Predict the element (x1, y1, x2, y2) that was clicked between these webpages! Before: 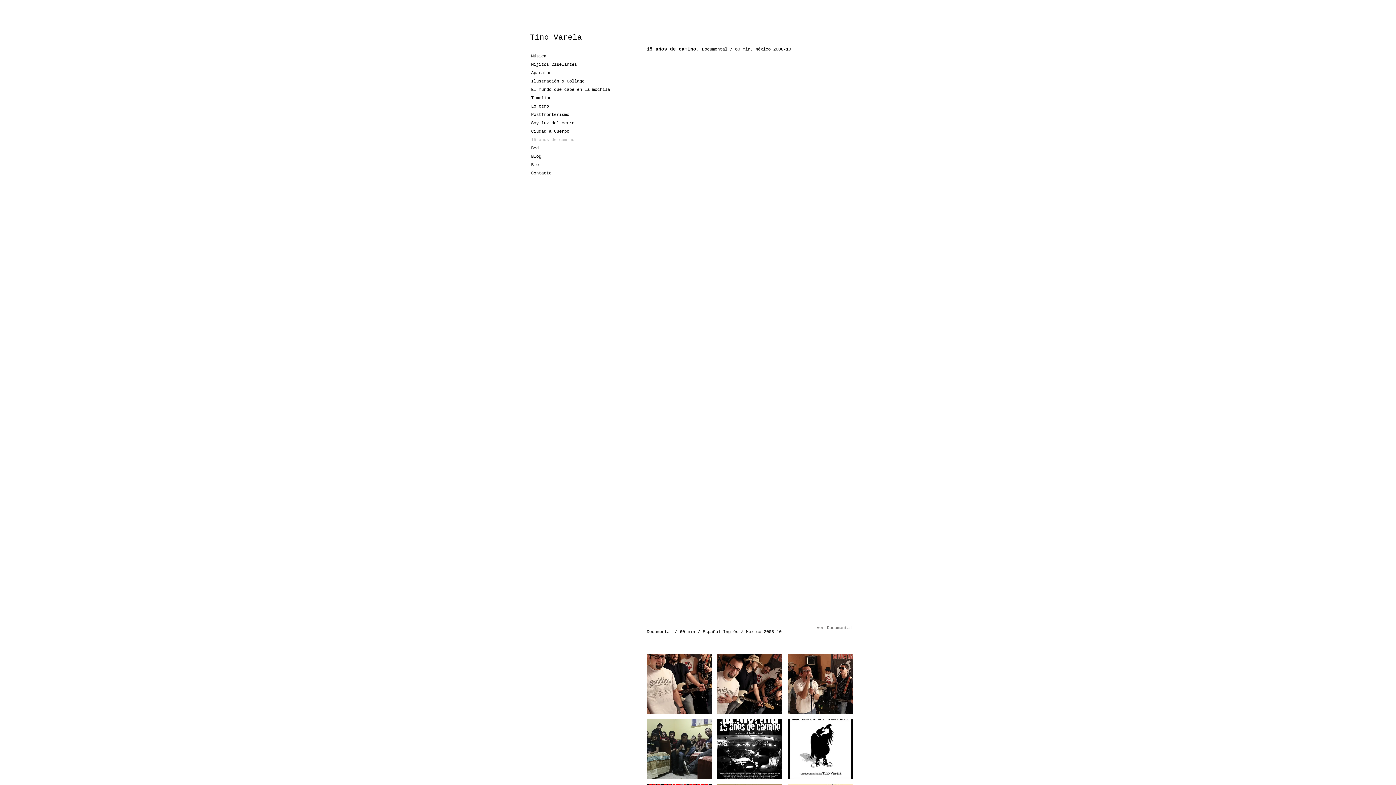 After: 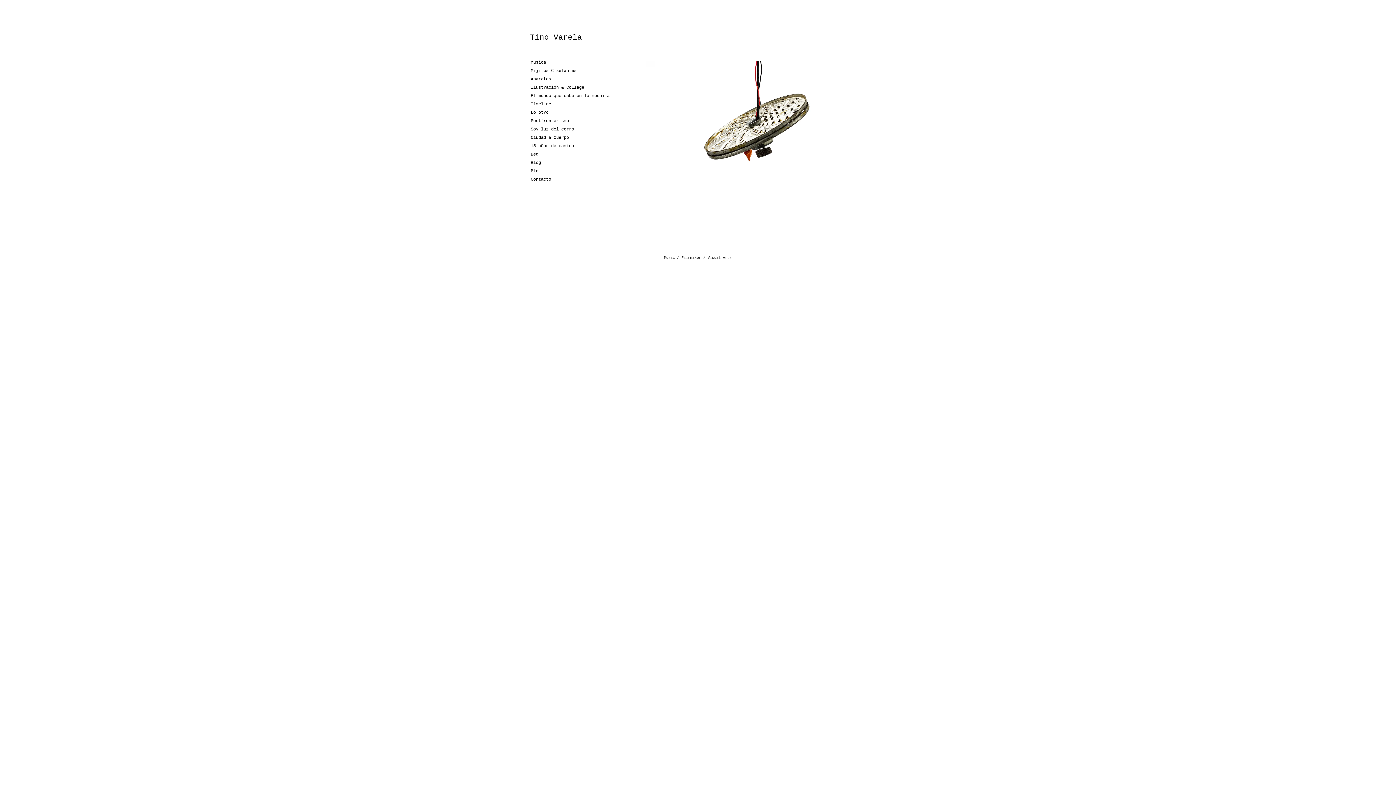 Action: label: Tino Varela bbox: (530, 32, 582, 41)